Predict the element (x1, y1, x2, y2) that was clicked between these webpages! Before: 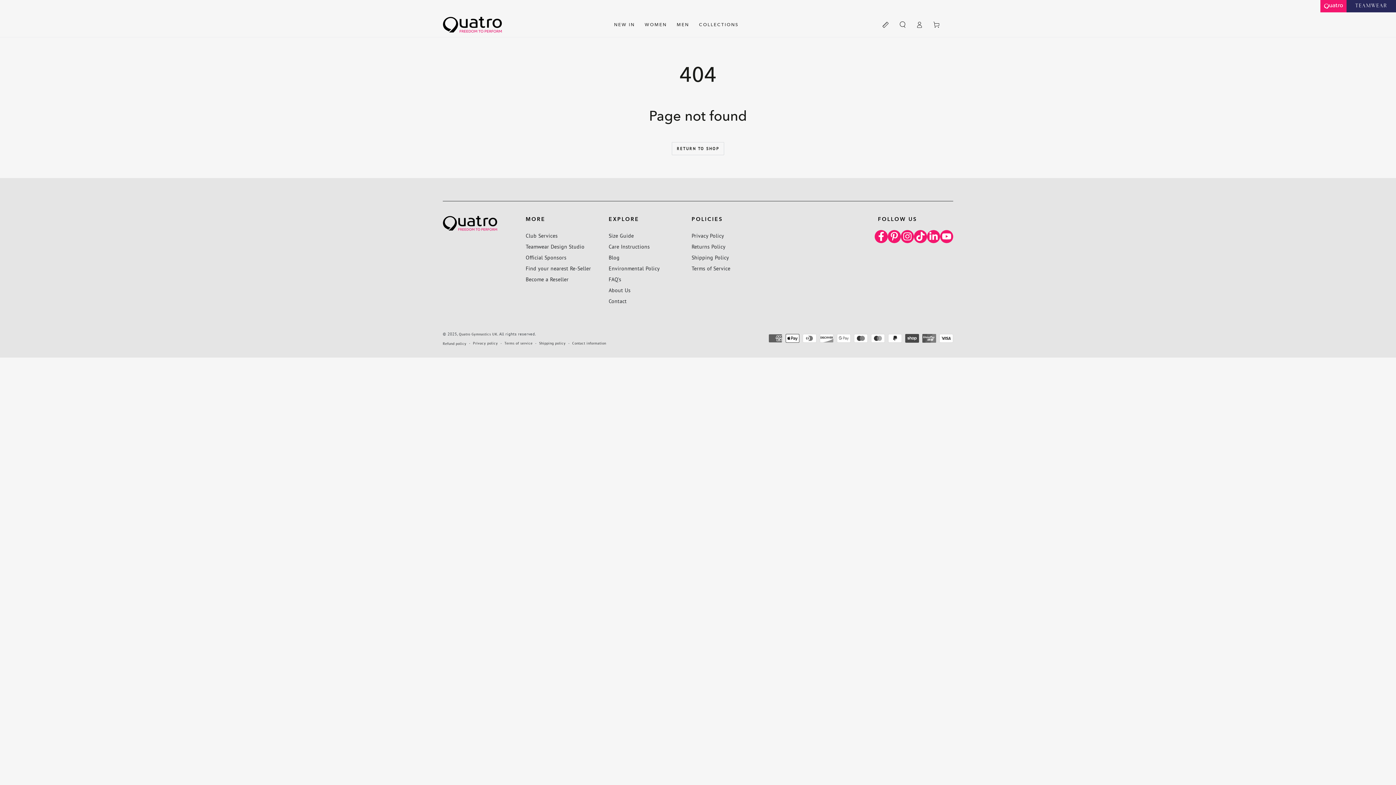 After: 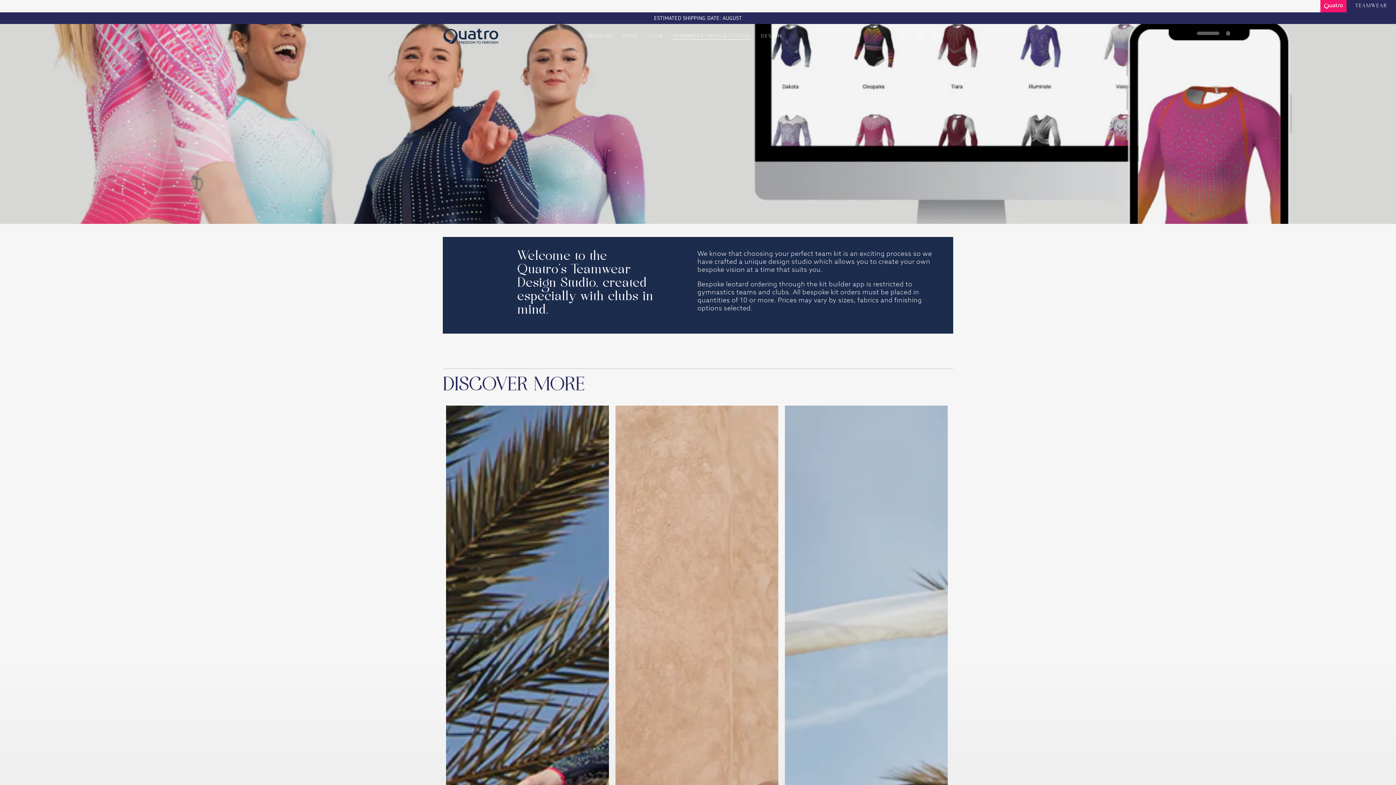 Action: bbox: (525, 243, 584, 250) label: Teamwear Design Studio